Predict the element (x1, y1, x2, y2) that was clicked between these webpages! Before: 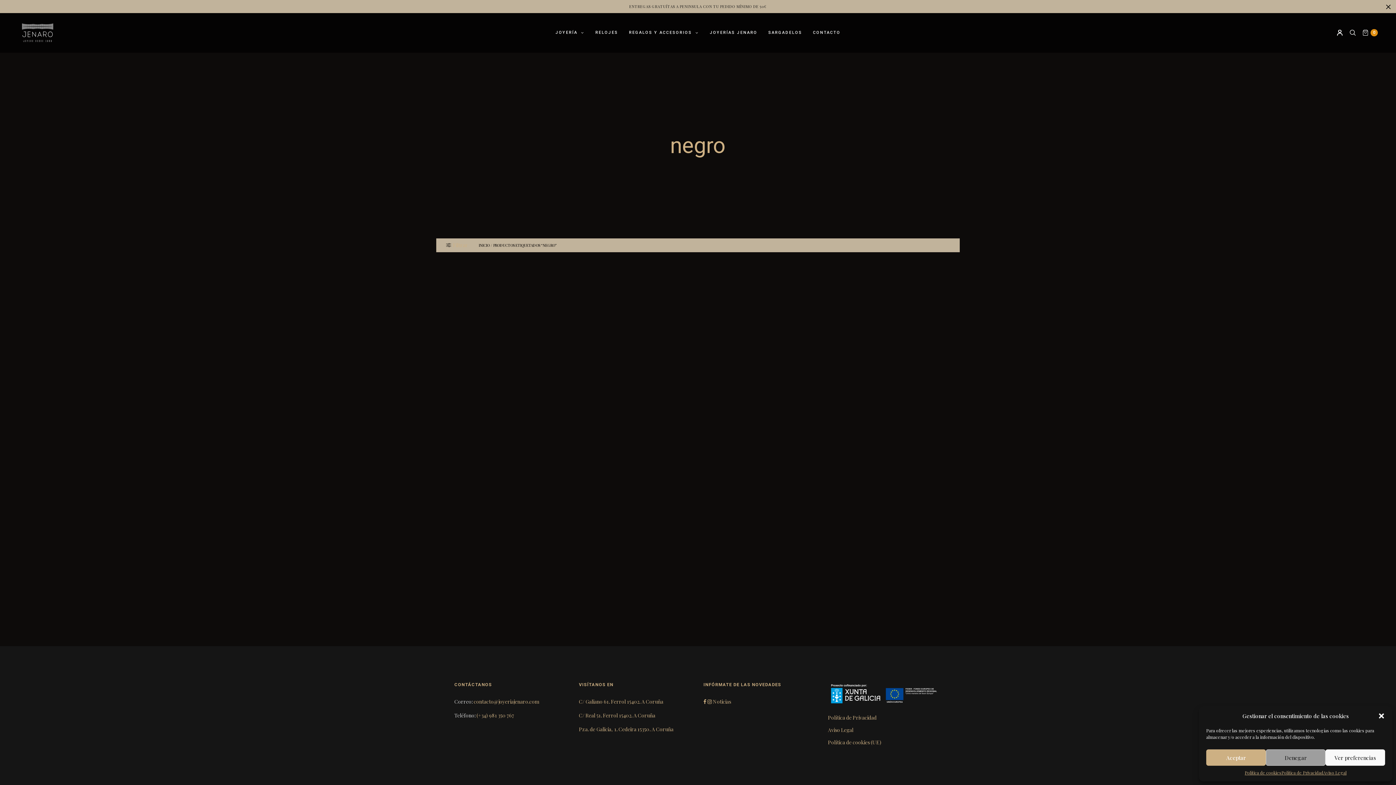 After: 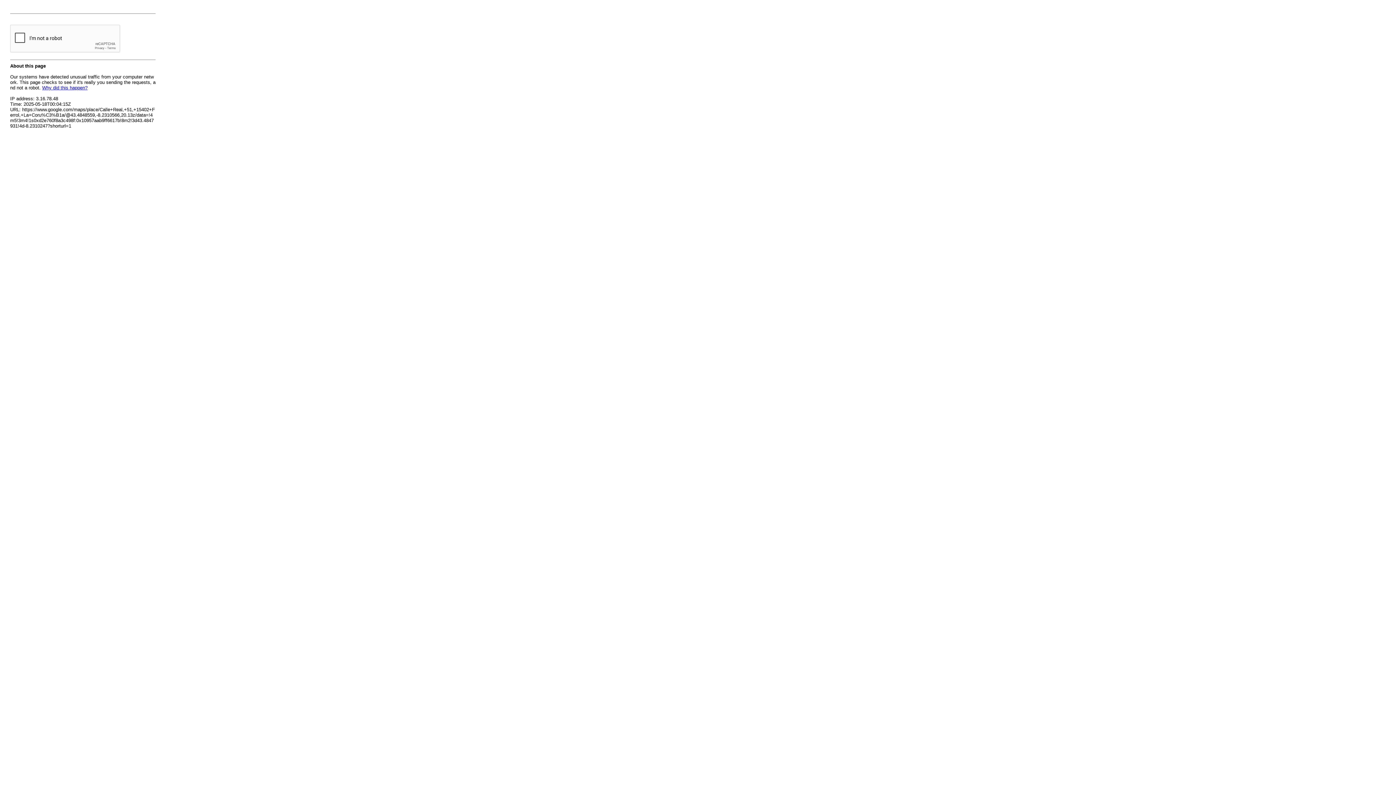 Action: bbox: (579, 712, 655, 719) label: C/ Real 51. Ferrol 15402. A Coruña